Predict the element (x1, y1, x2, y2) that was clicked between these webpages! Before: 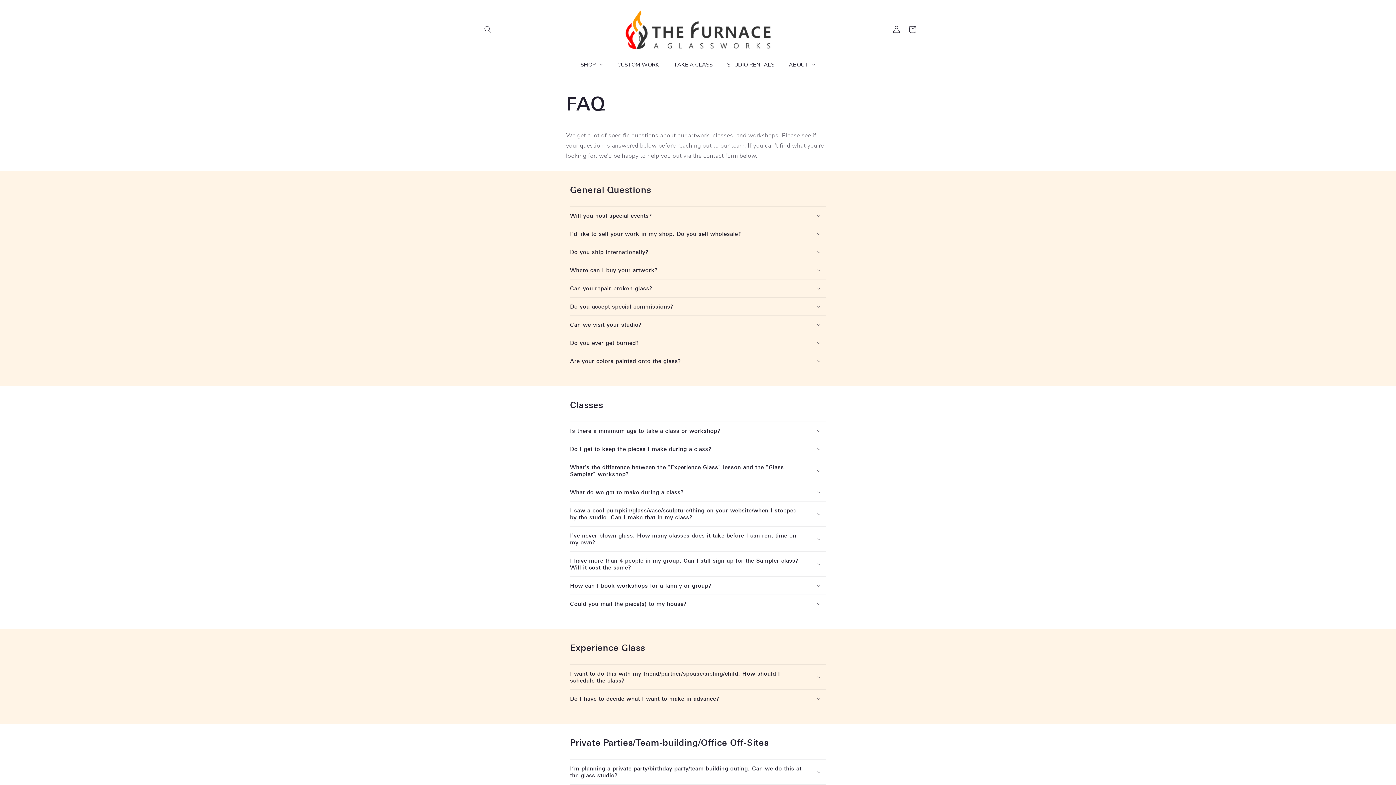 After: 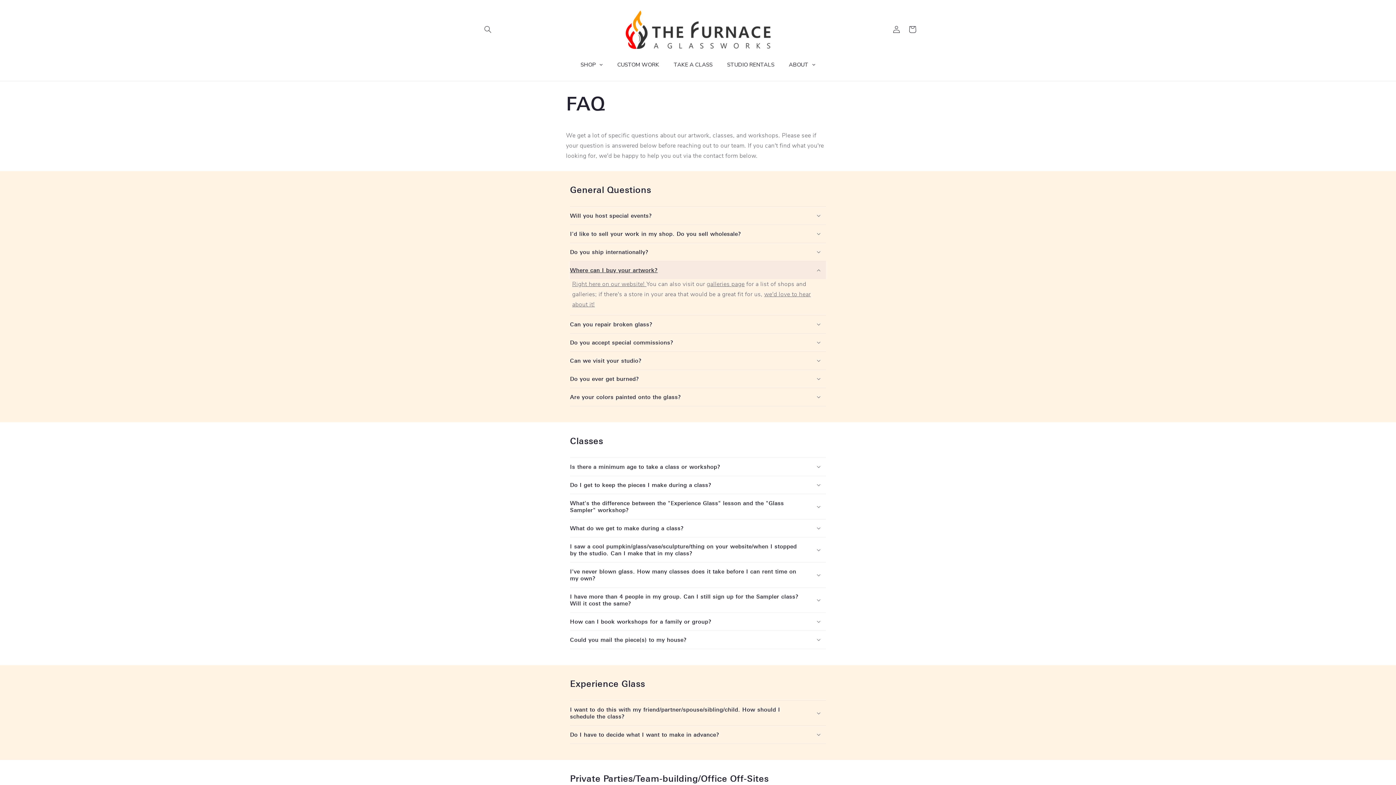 Action: bbox: (570, 261, 826, 279) label: Where can I buy your artwork?